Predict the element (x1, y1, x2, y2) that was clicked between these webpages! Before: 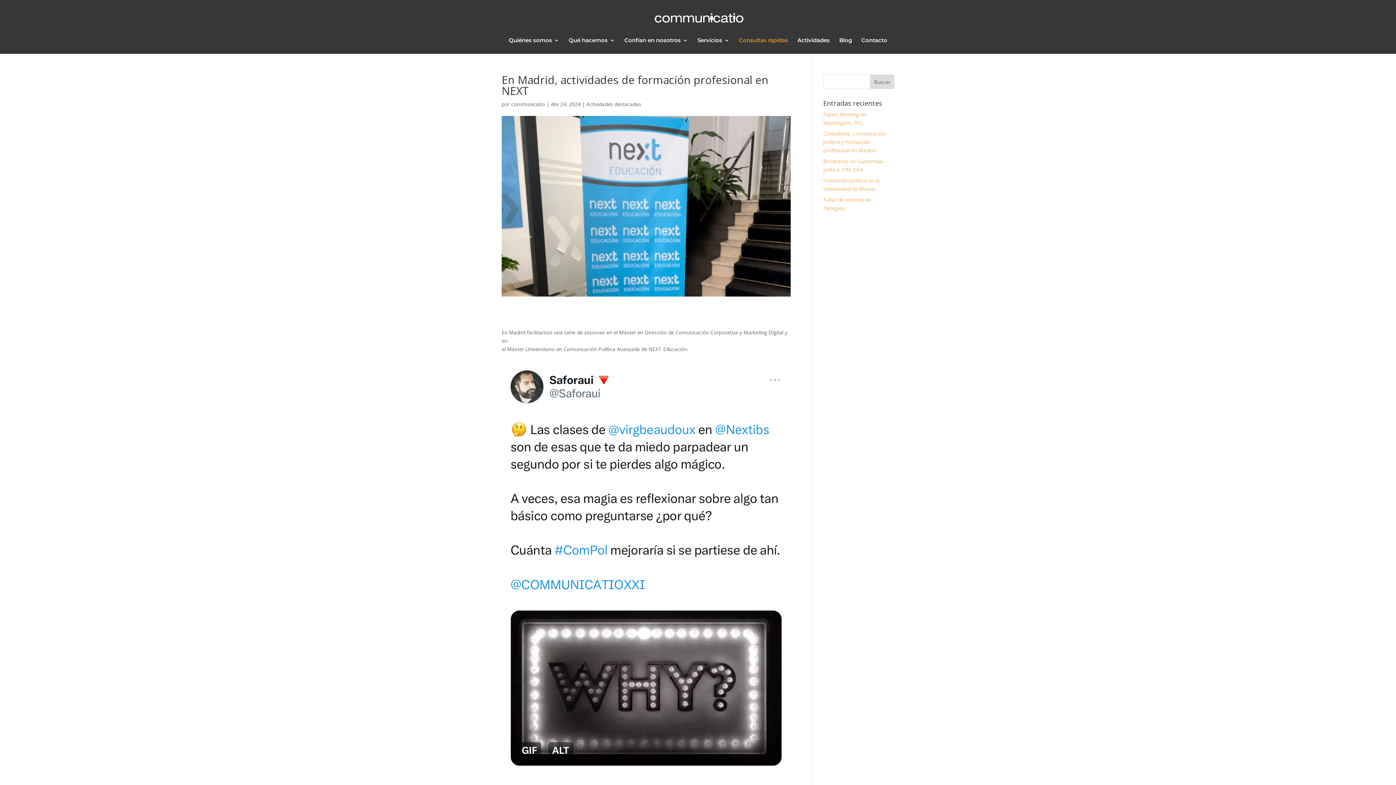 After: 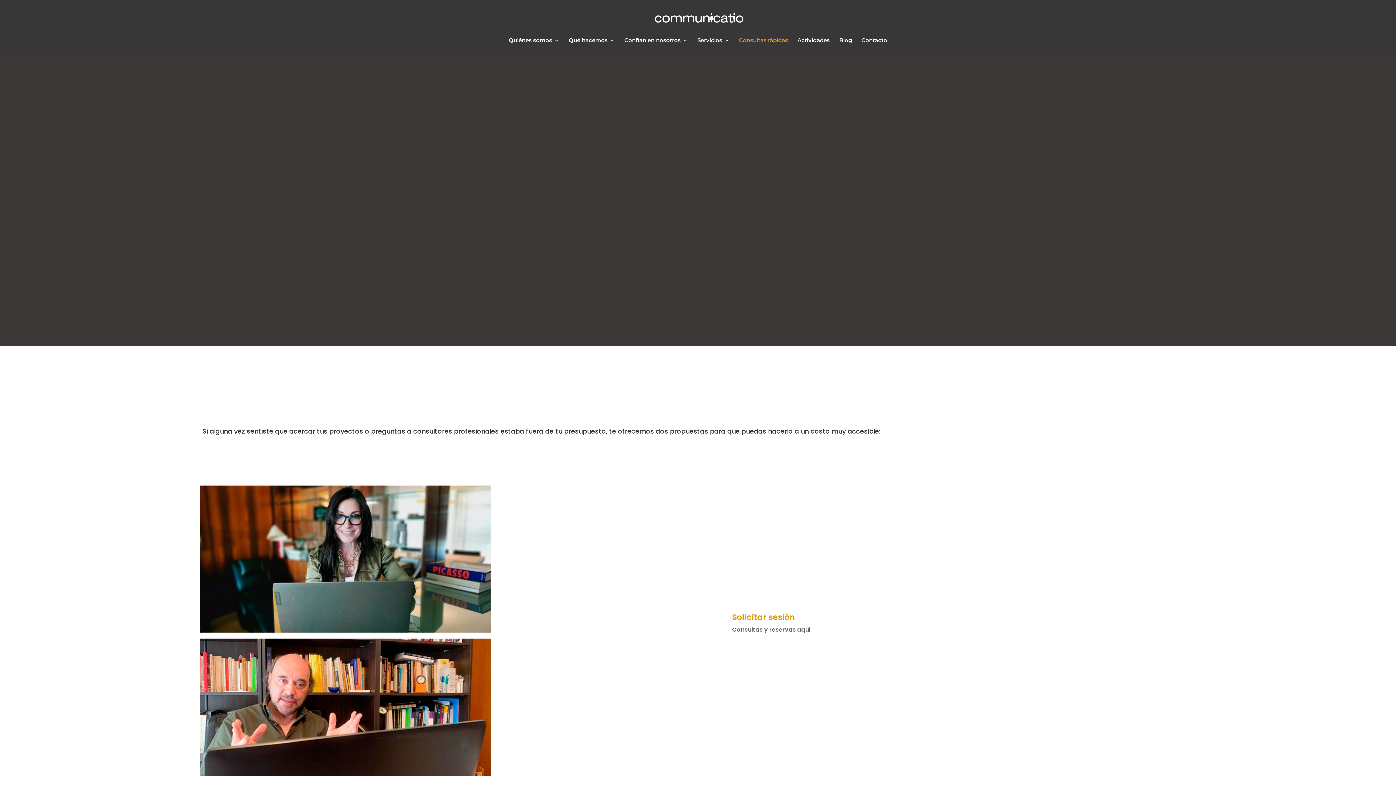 Action: label: Consultas rápidas bbox: (739, 37, 788, 53)